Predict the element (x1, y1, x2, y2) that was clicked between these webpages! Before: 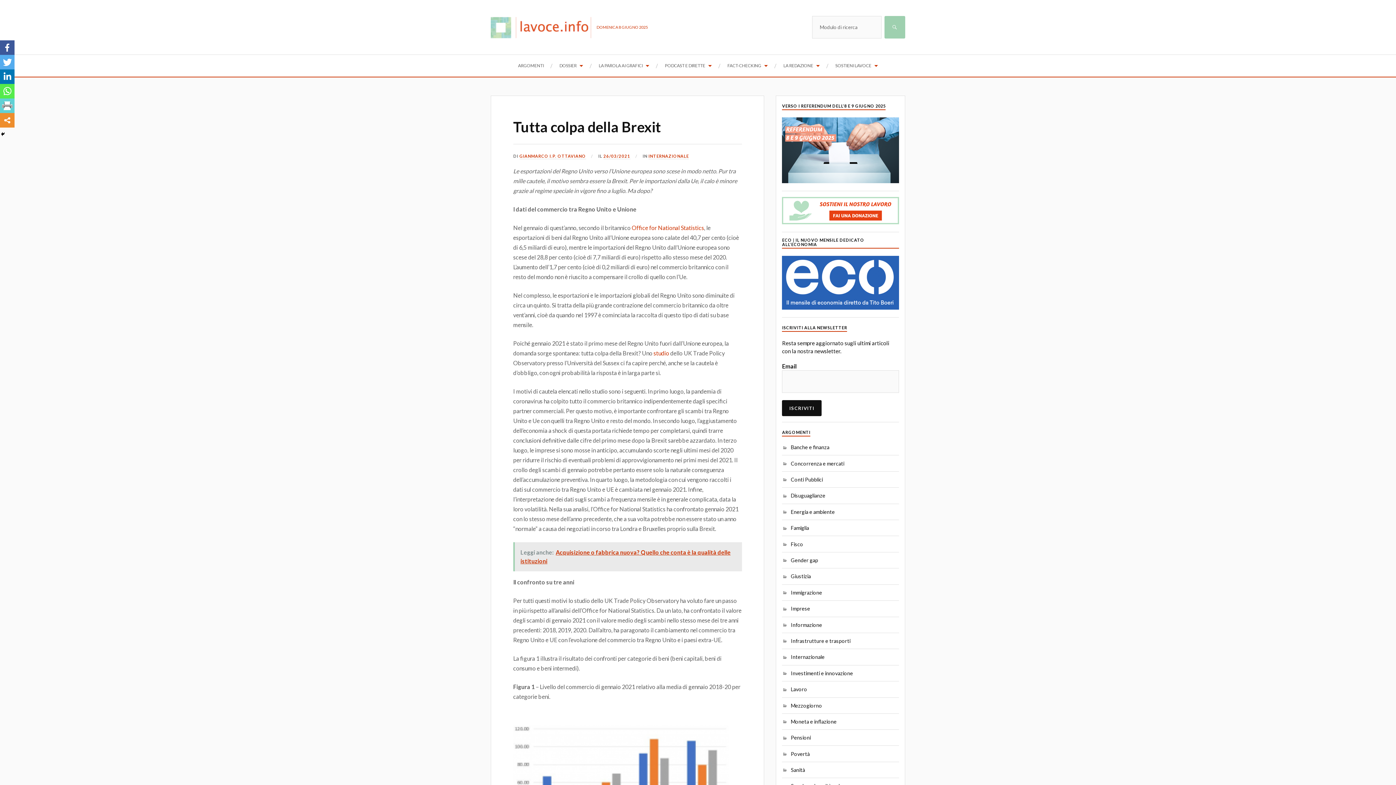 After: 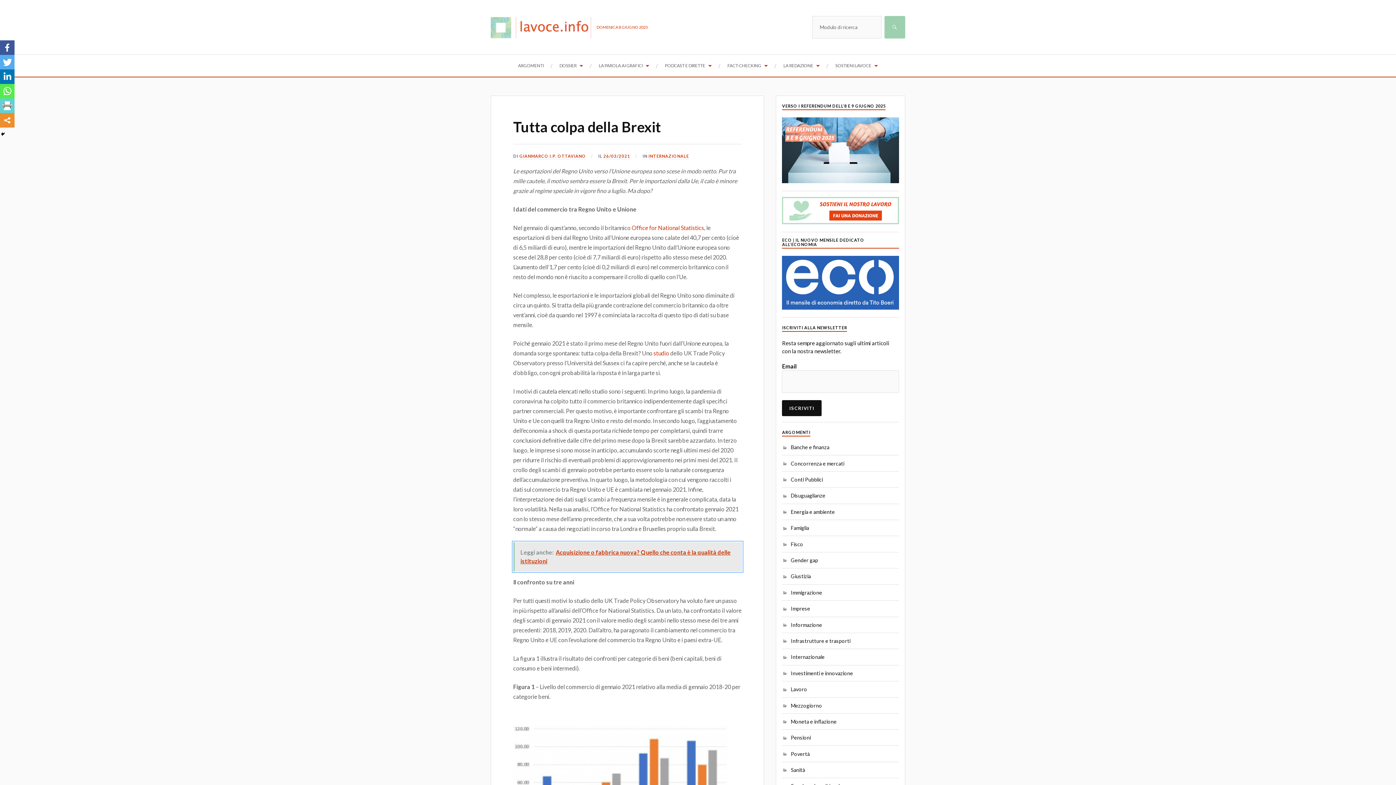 Action: bbox: (513, 542, 742, 571) label: Leggi anche:  Acquisizione o fabbrica nuova? Quello che conta è la qualità delle istituzioni